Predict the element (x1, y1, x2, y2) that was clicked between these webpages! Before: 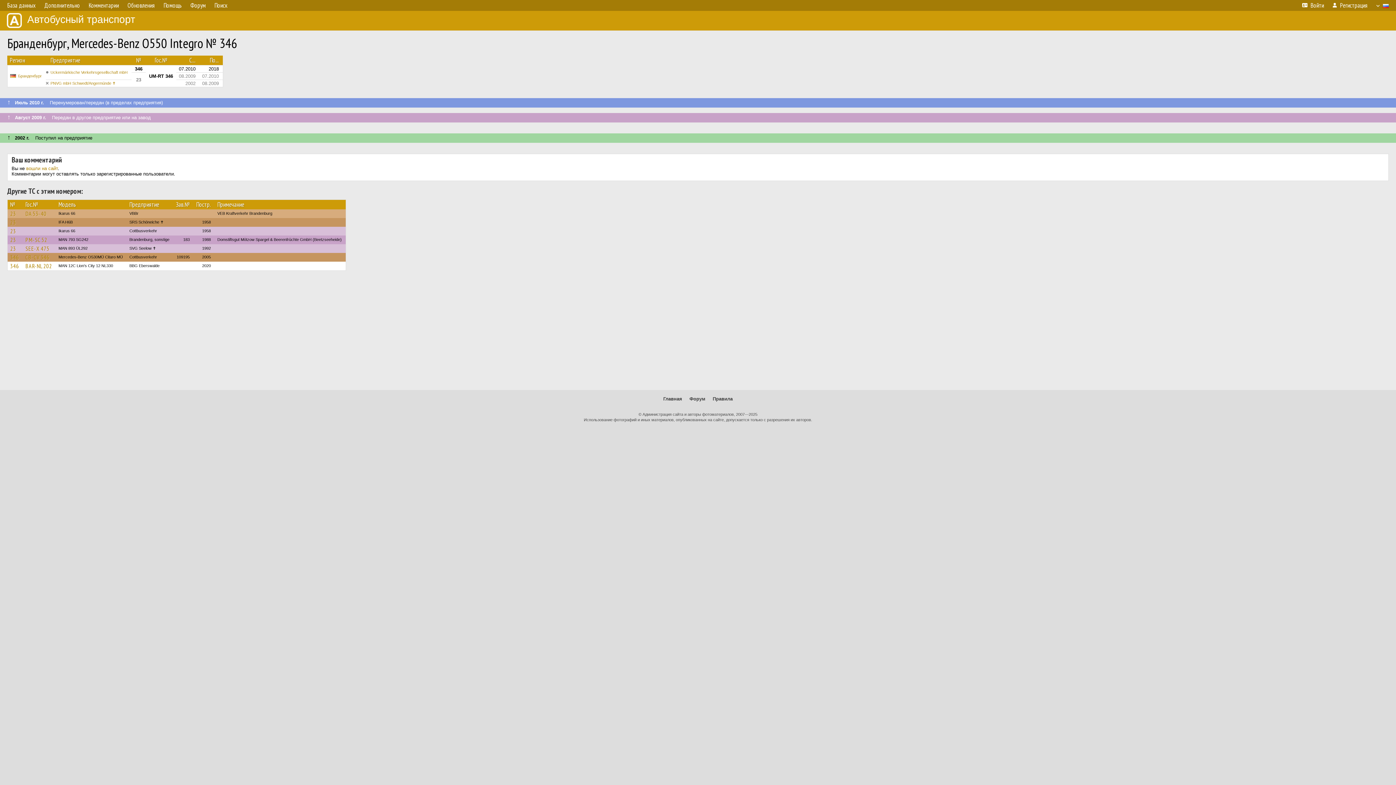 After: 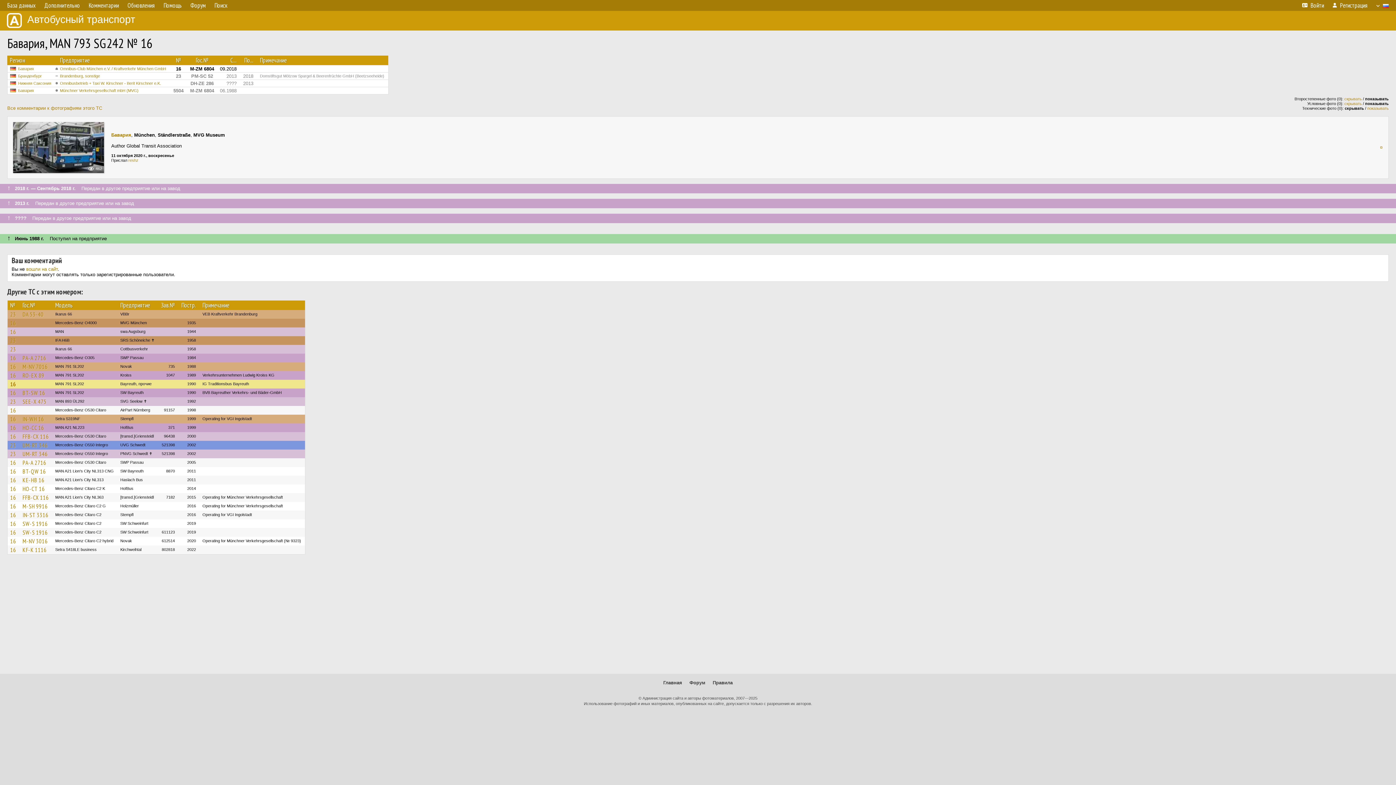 Action: bbox: (25, 236, 47, 243) label: PM-SC 52